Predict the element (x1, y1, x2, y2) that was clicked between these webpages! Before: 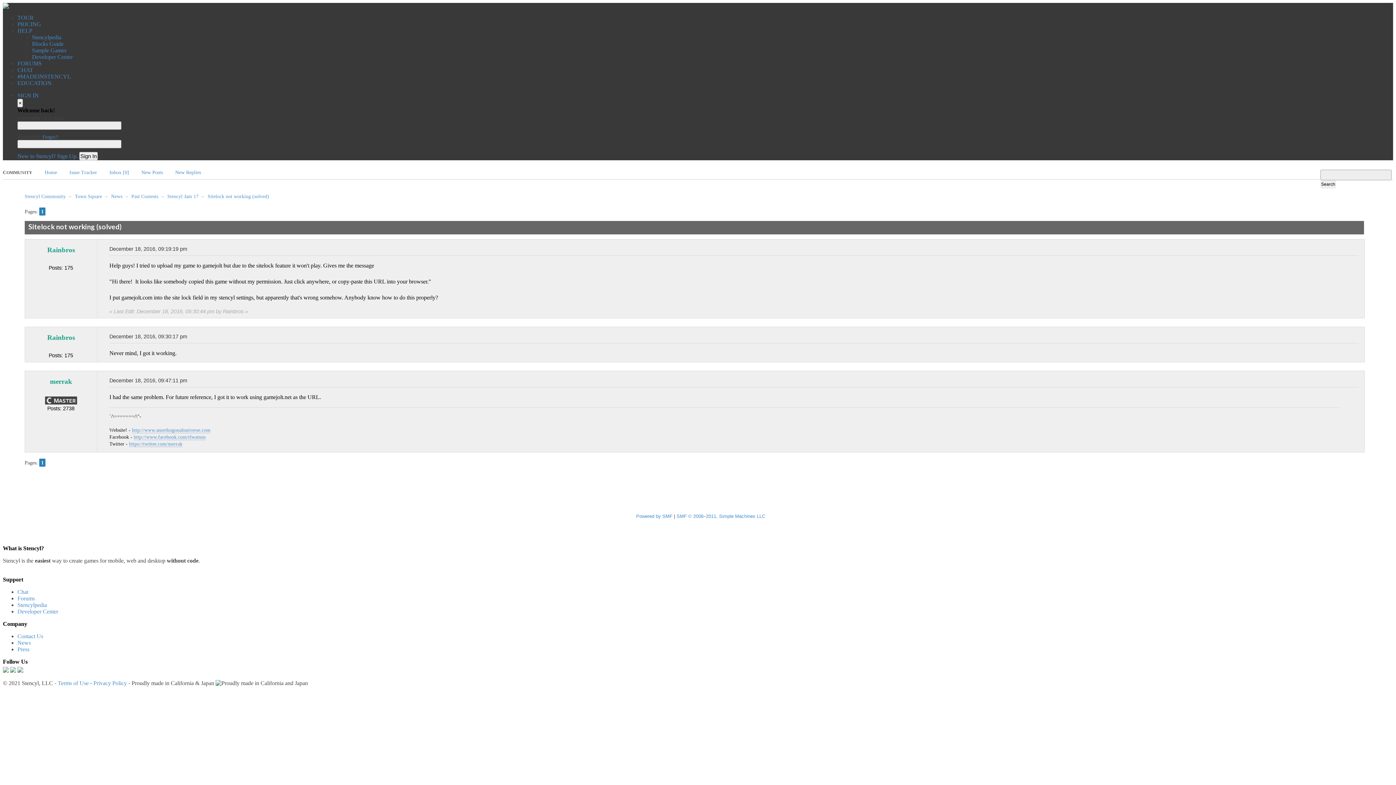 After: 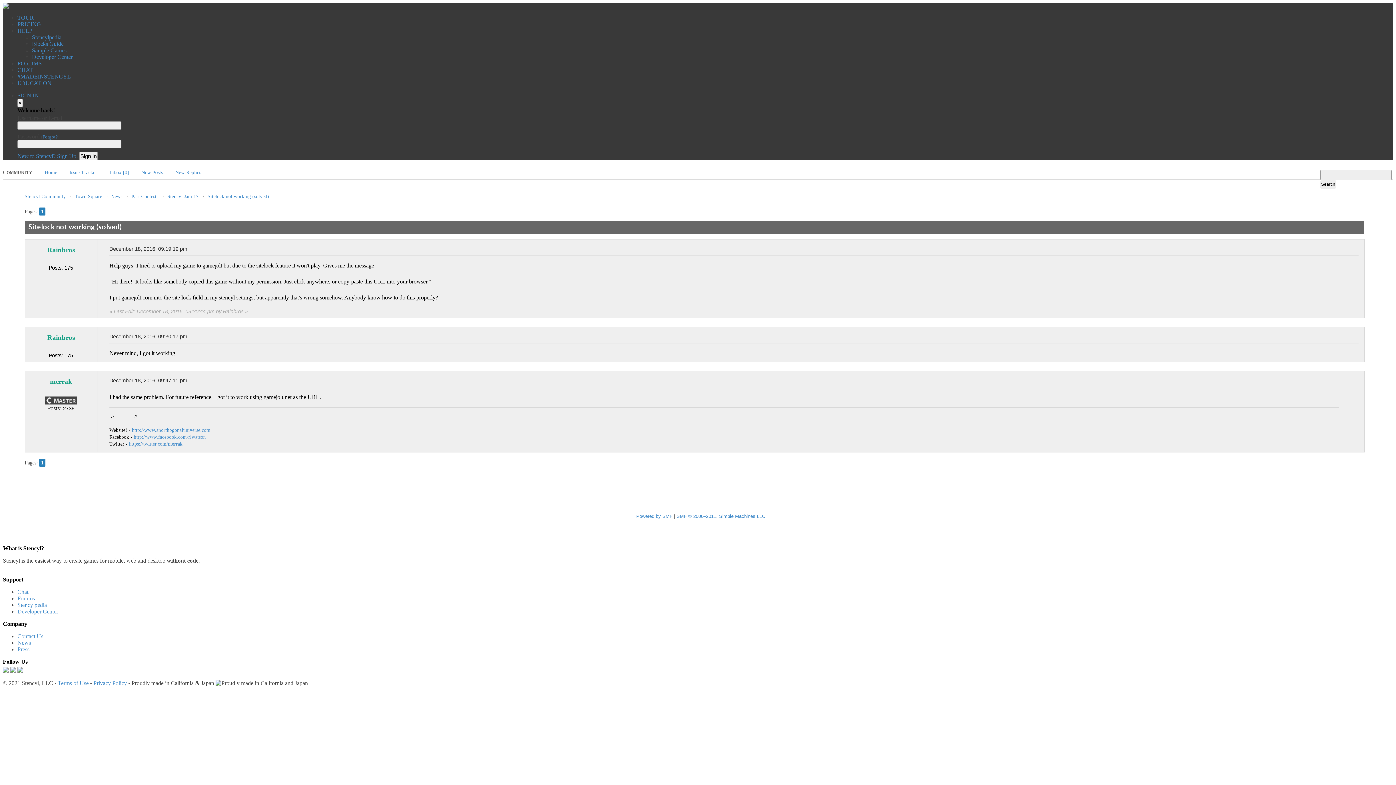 Action: label: Sitelock not working (solved) bbox: (207, 193, 269, 199)